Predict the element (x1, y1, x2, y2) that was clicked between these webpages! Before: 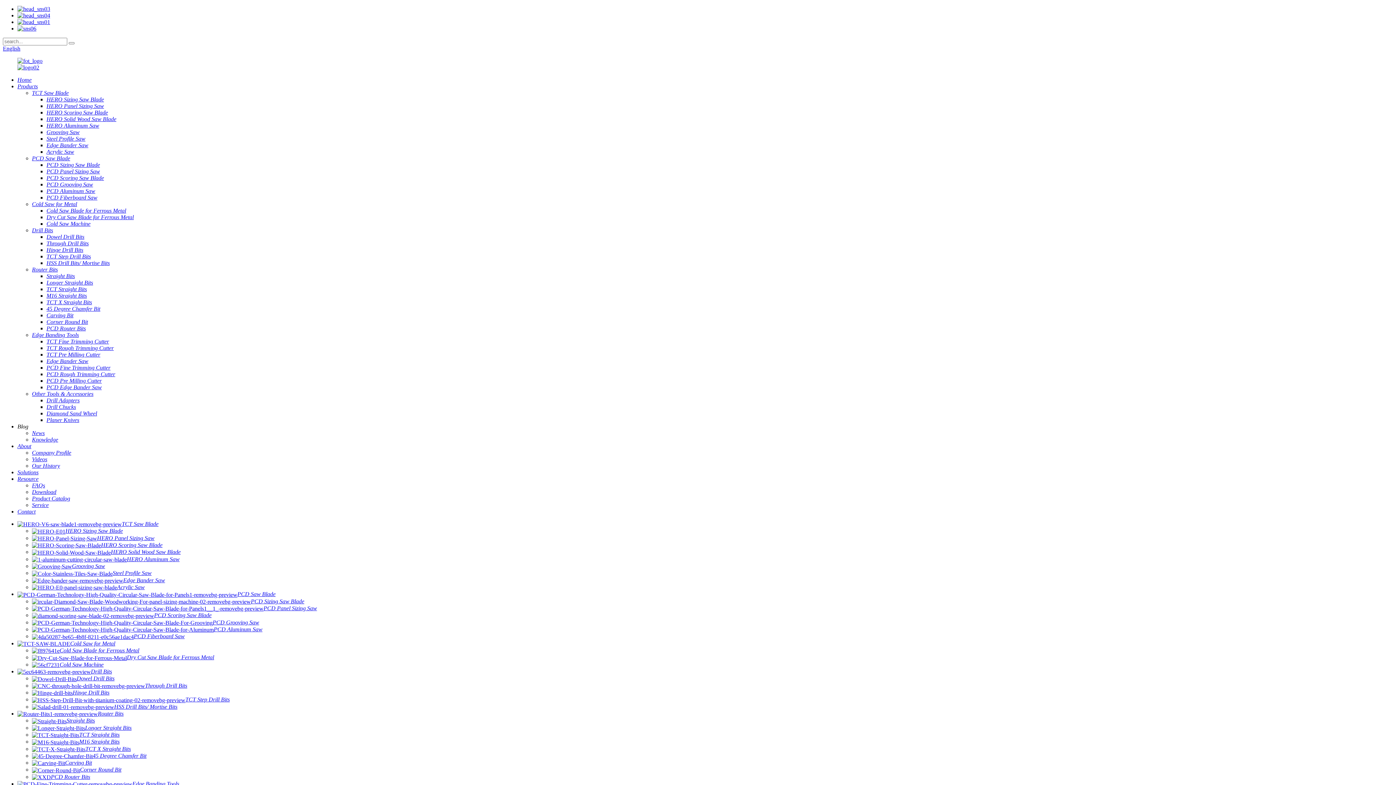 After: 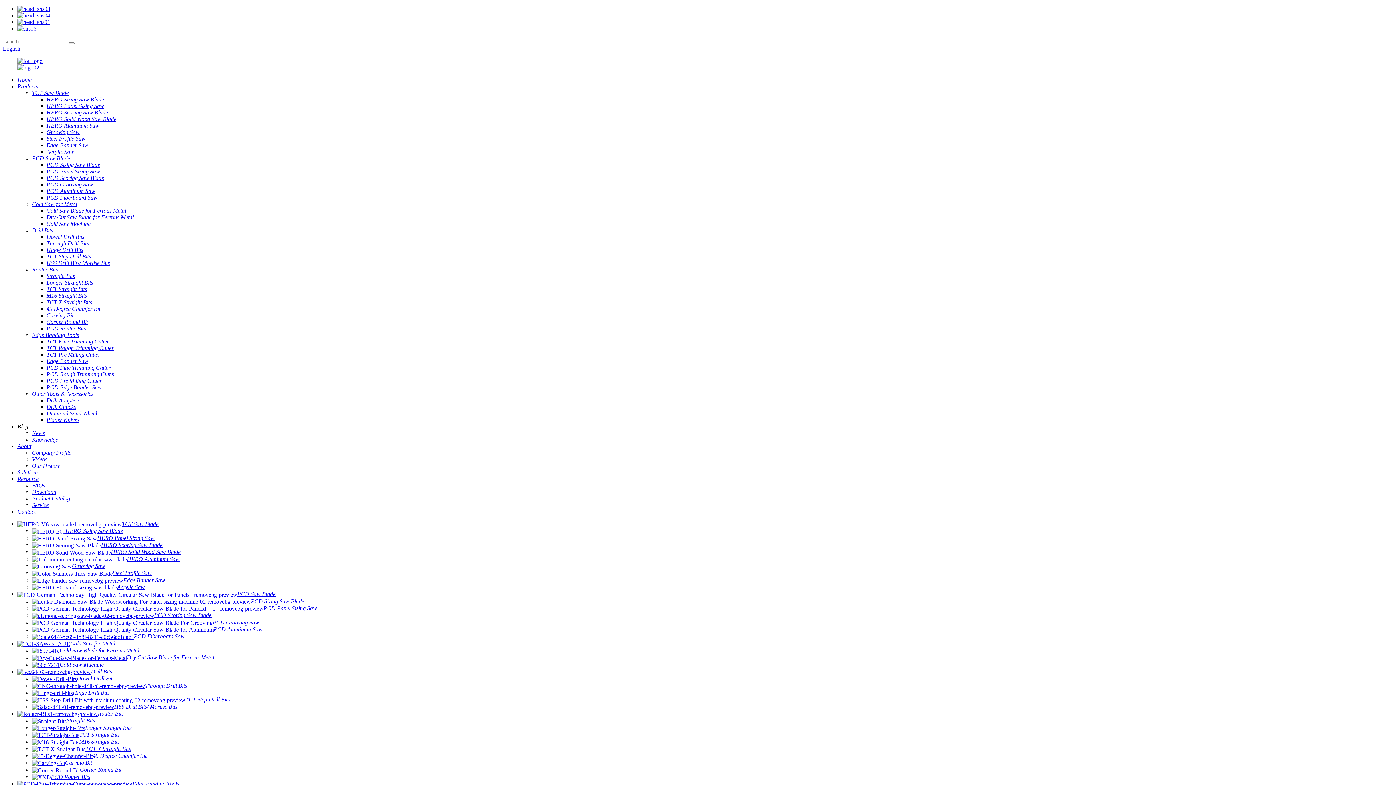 Action: label: News bbox: (32, 430, 44, 436)